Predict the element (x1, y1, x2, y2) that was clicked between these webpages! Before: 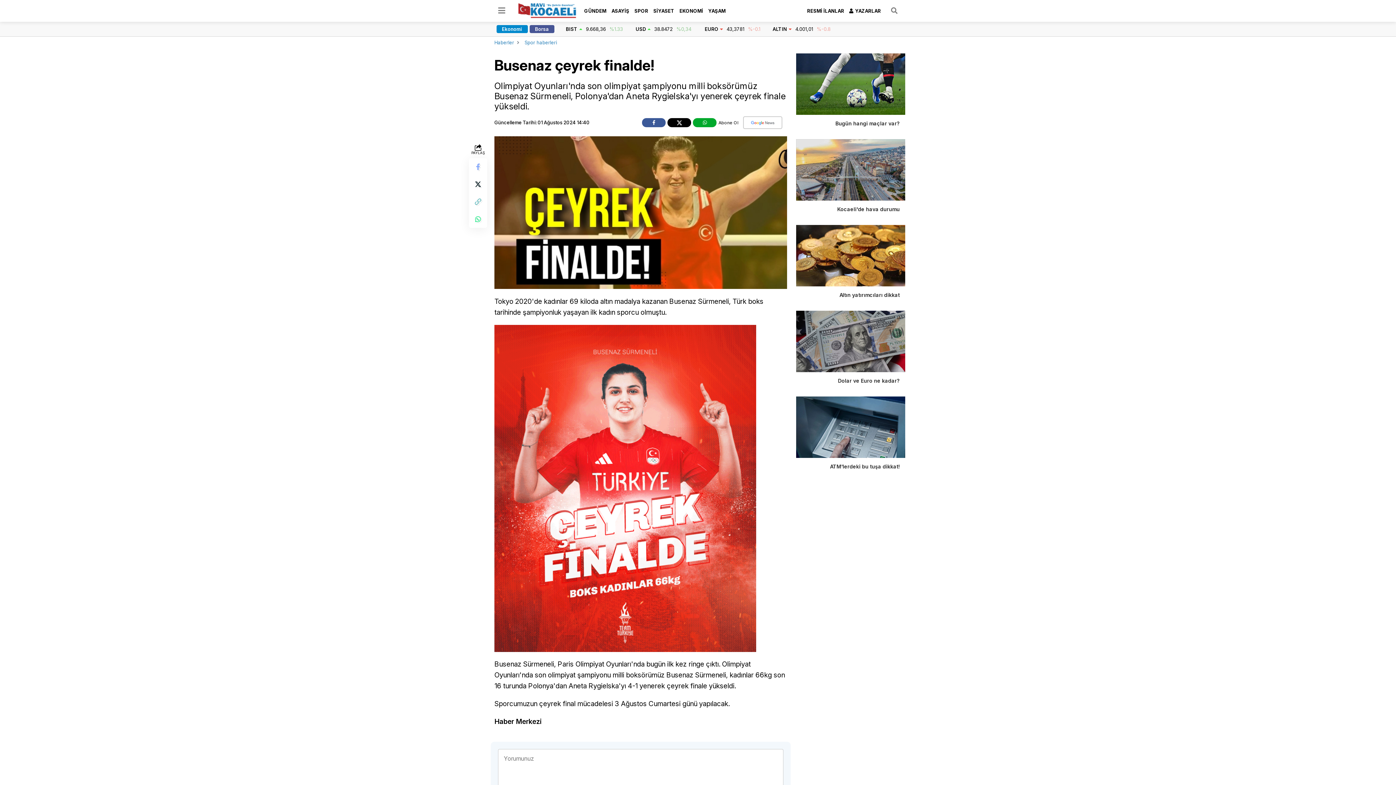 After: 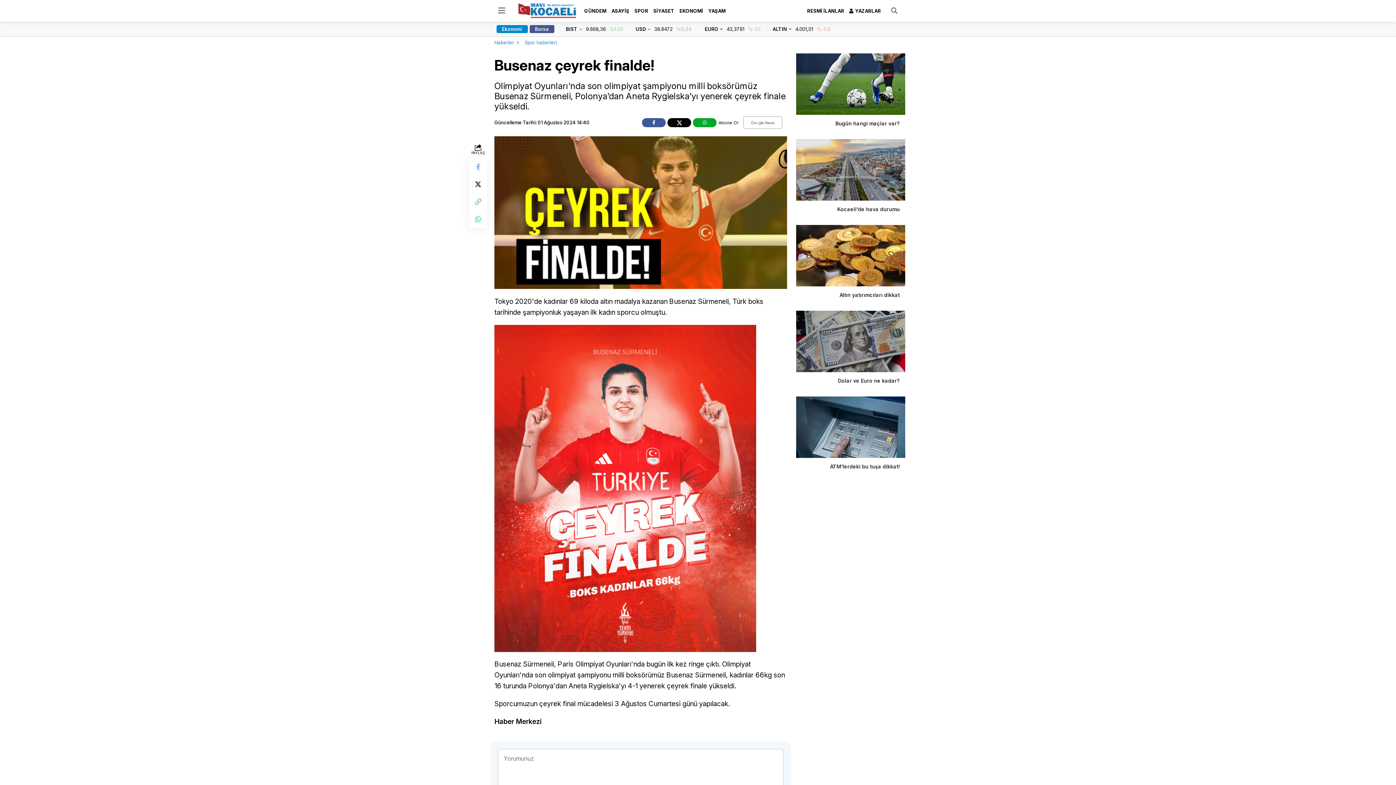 Action: label: Kocaeli'de hava durumu bbox: (796, 139, 905, 219)